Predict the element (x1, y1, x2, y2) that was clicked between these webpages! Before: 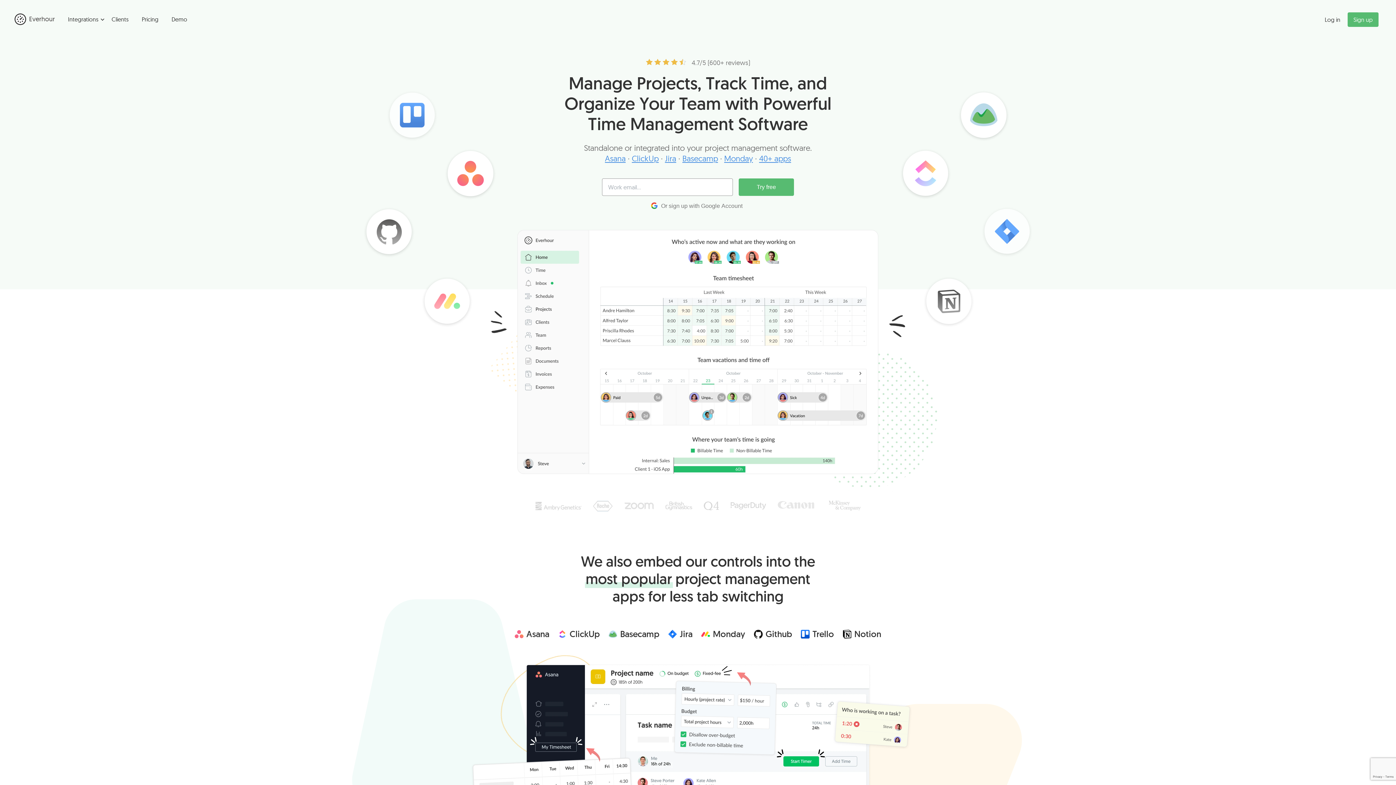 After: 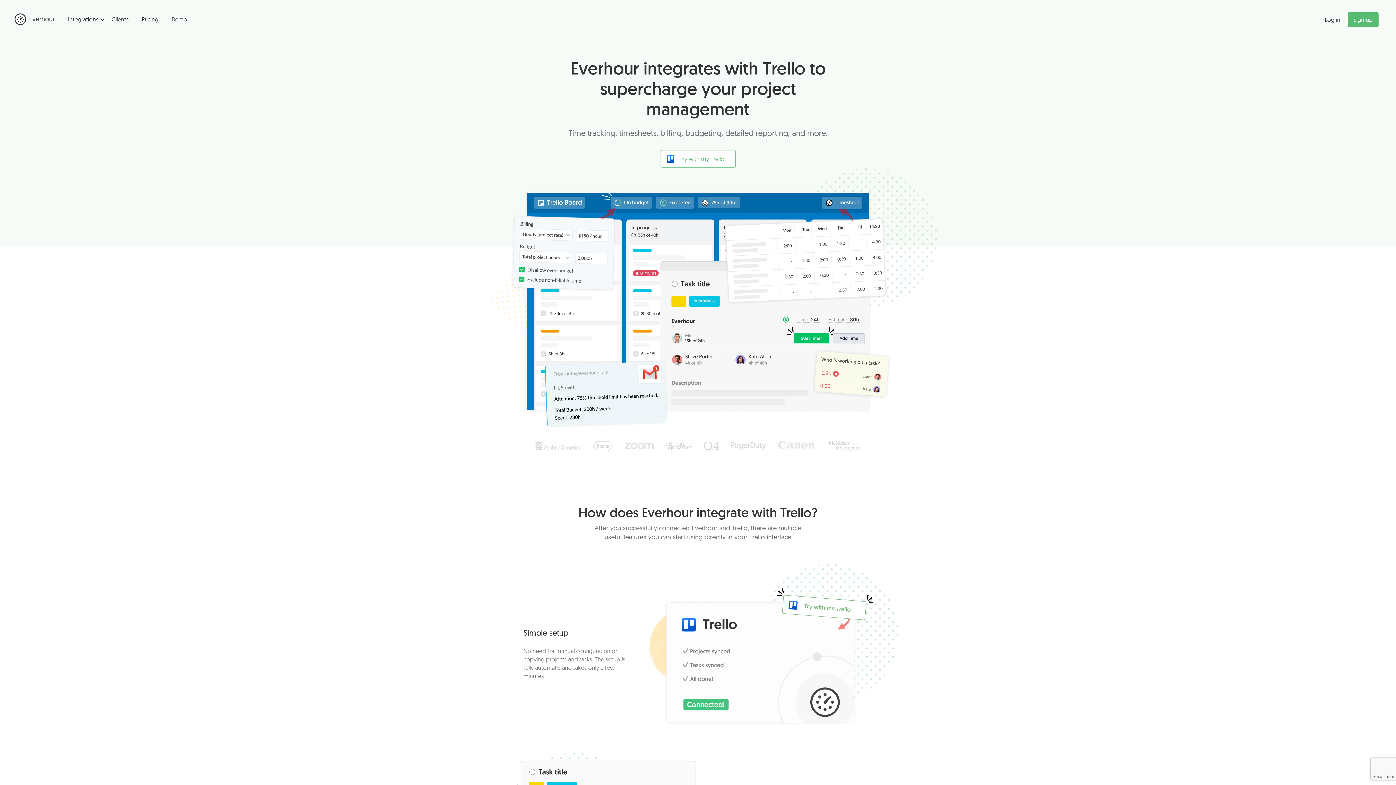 Action: bbox: (801, 628, 834, 640) label: Trello